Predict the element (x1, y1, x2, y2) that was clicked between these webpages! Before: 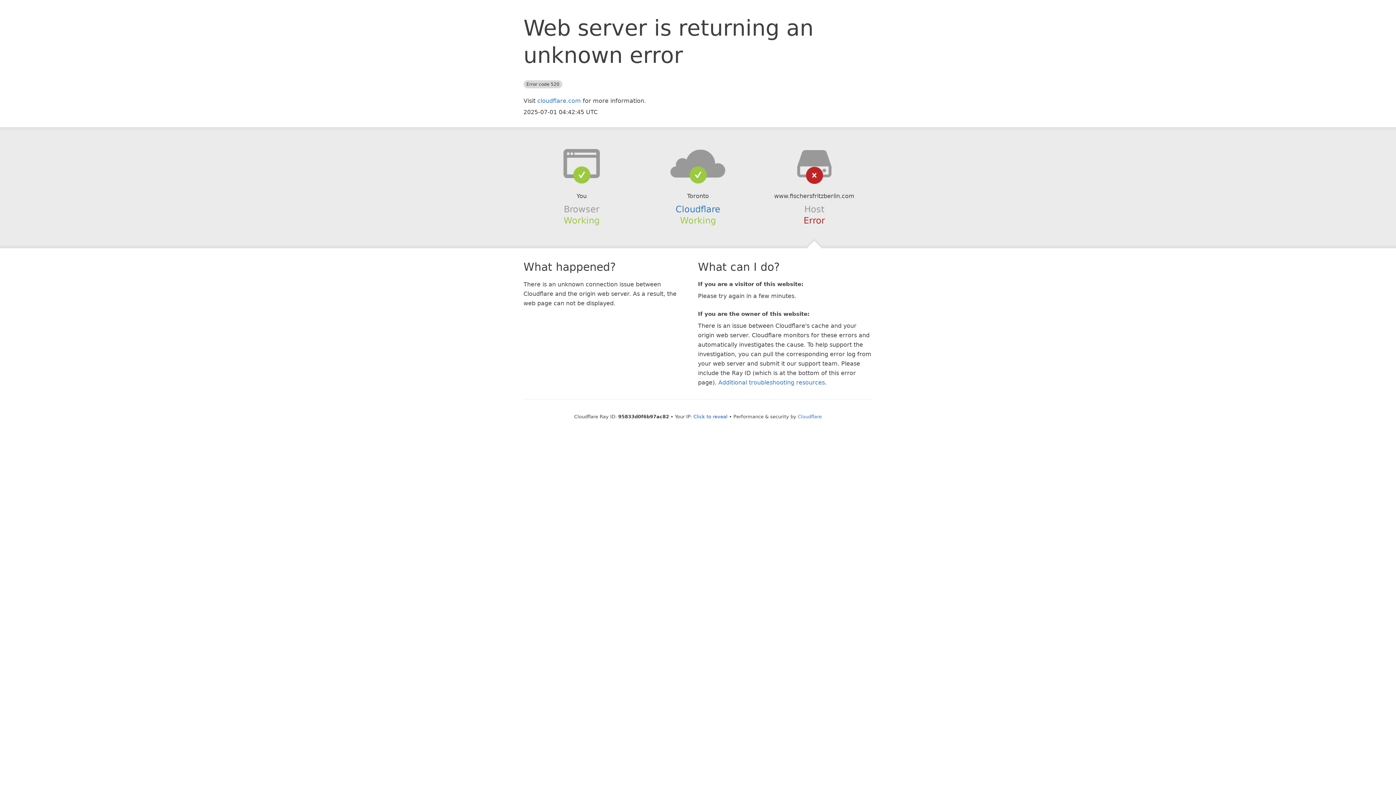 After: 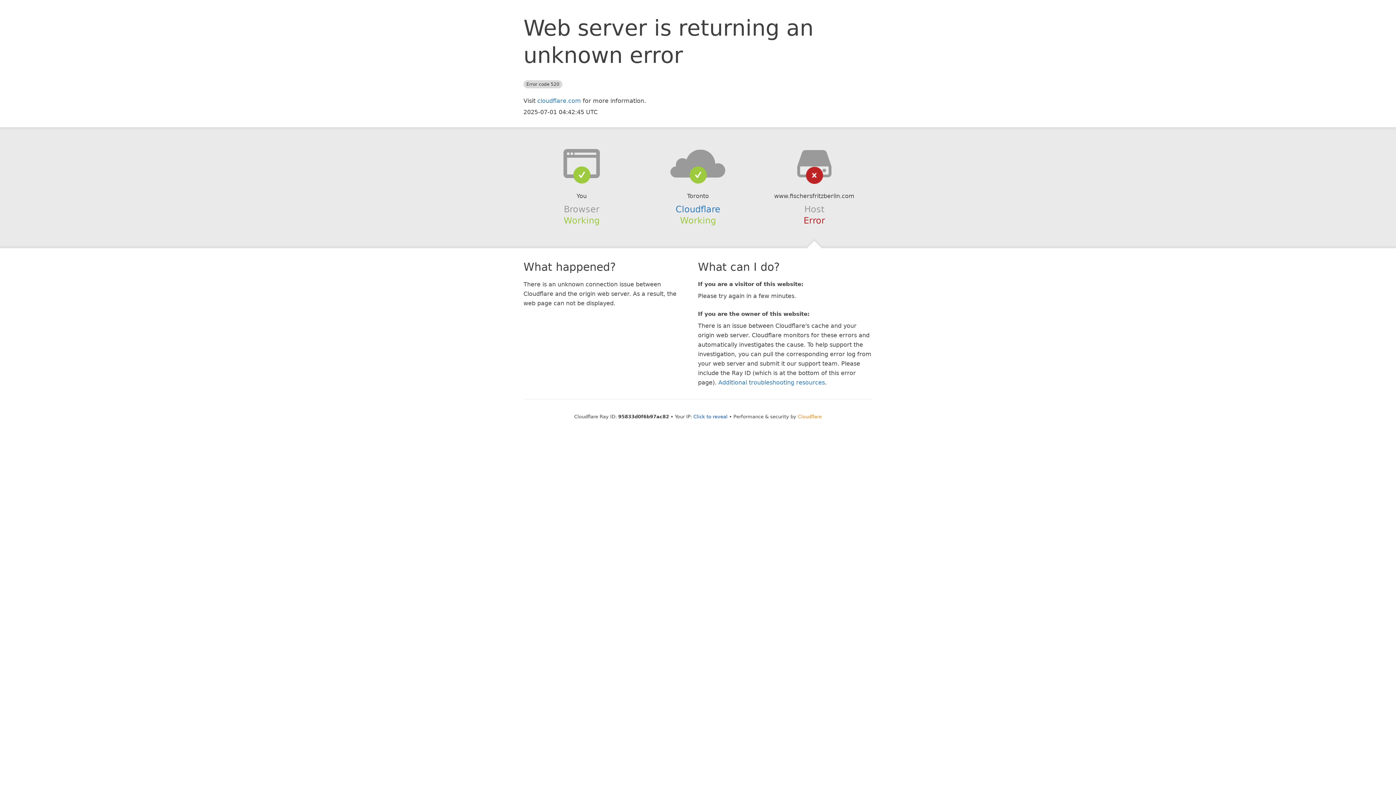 Action: bbox: (798, 414, 822, 419) label: Cloudflare